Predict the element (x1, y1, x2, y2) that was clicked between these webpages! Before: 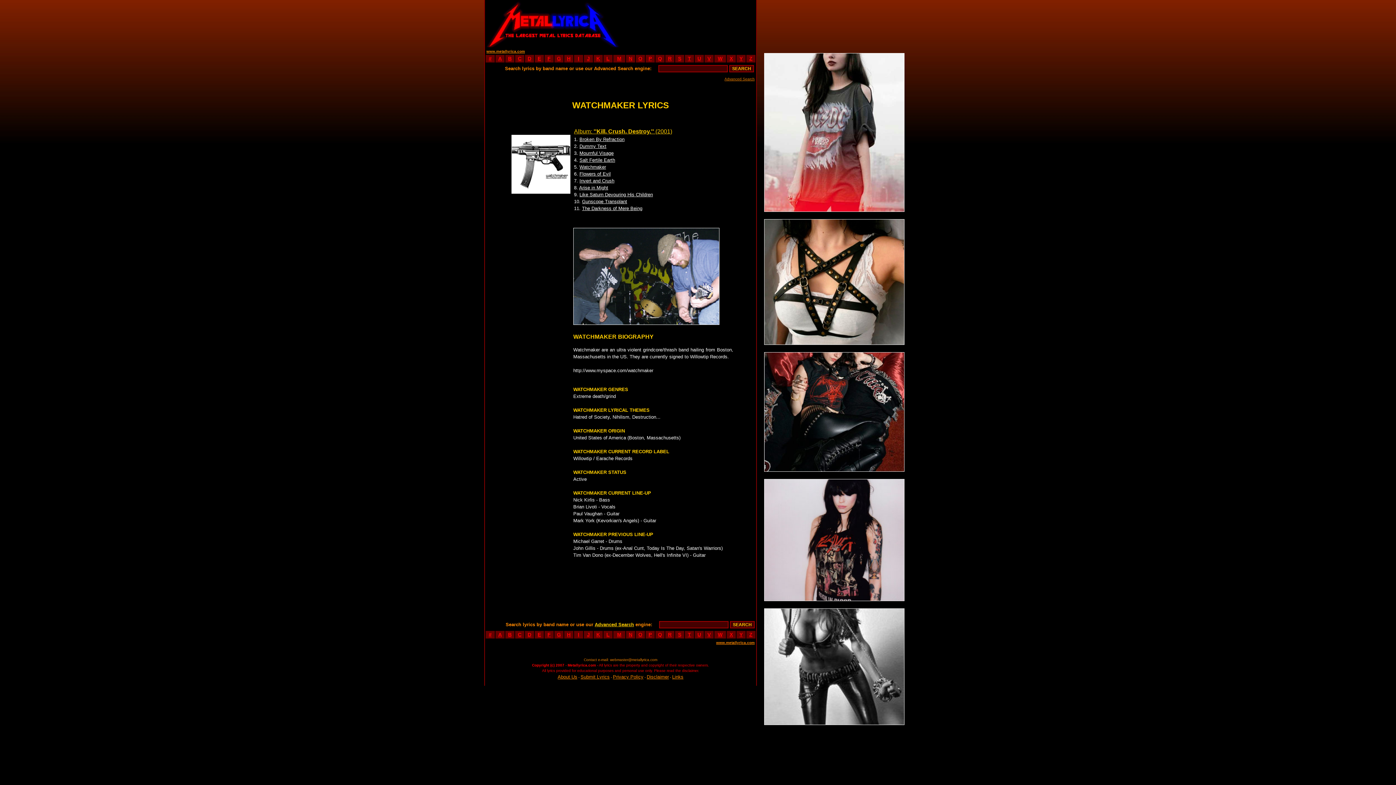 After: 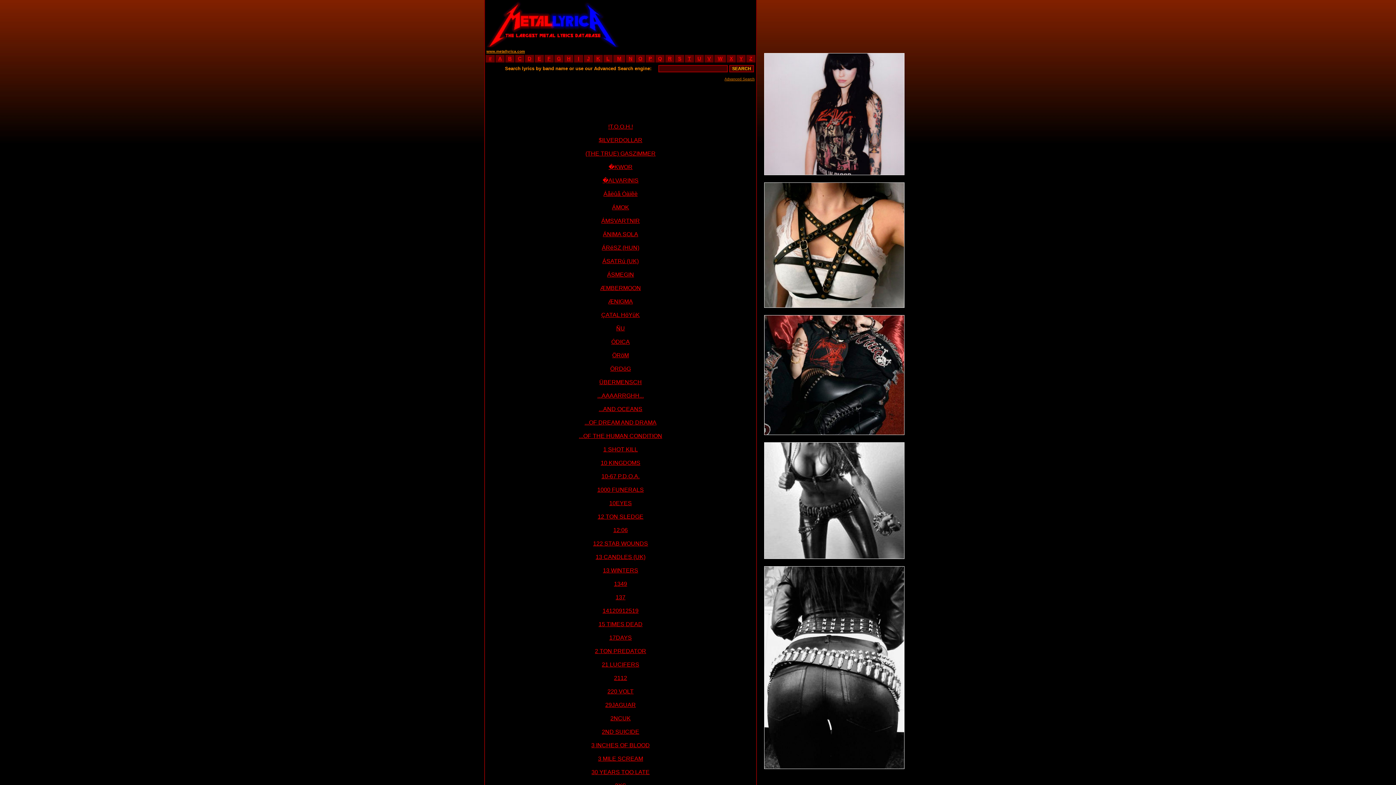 Action: label: # bbox: (488, 55, 491, 61)